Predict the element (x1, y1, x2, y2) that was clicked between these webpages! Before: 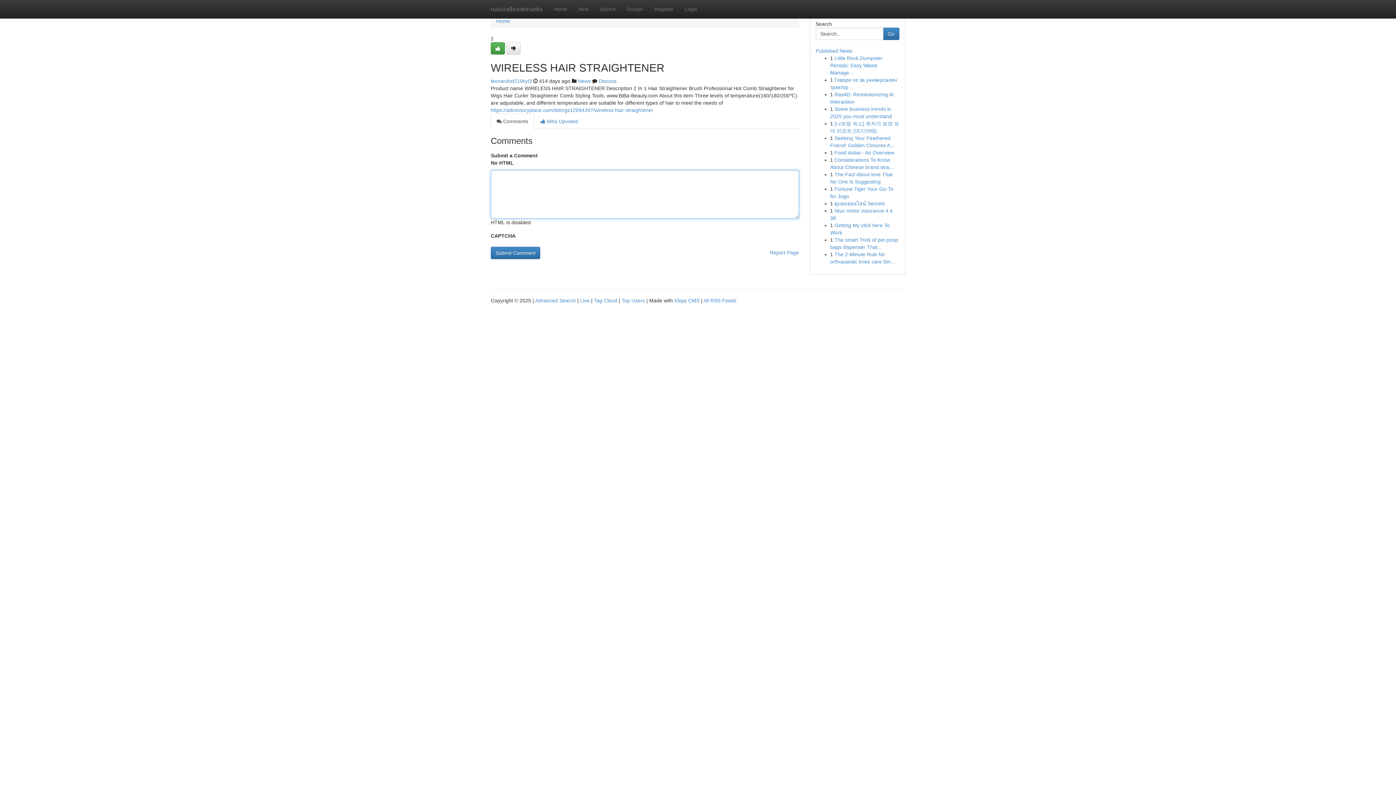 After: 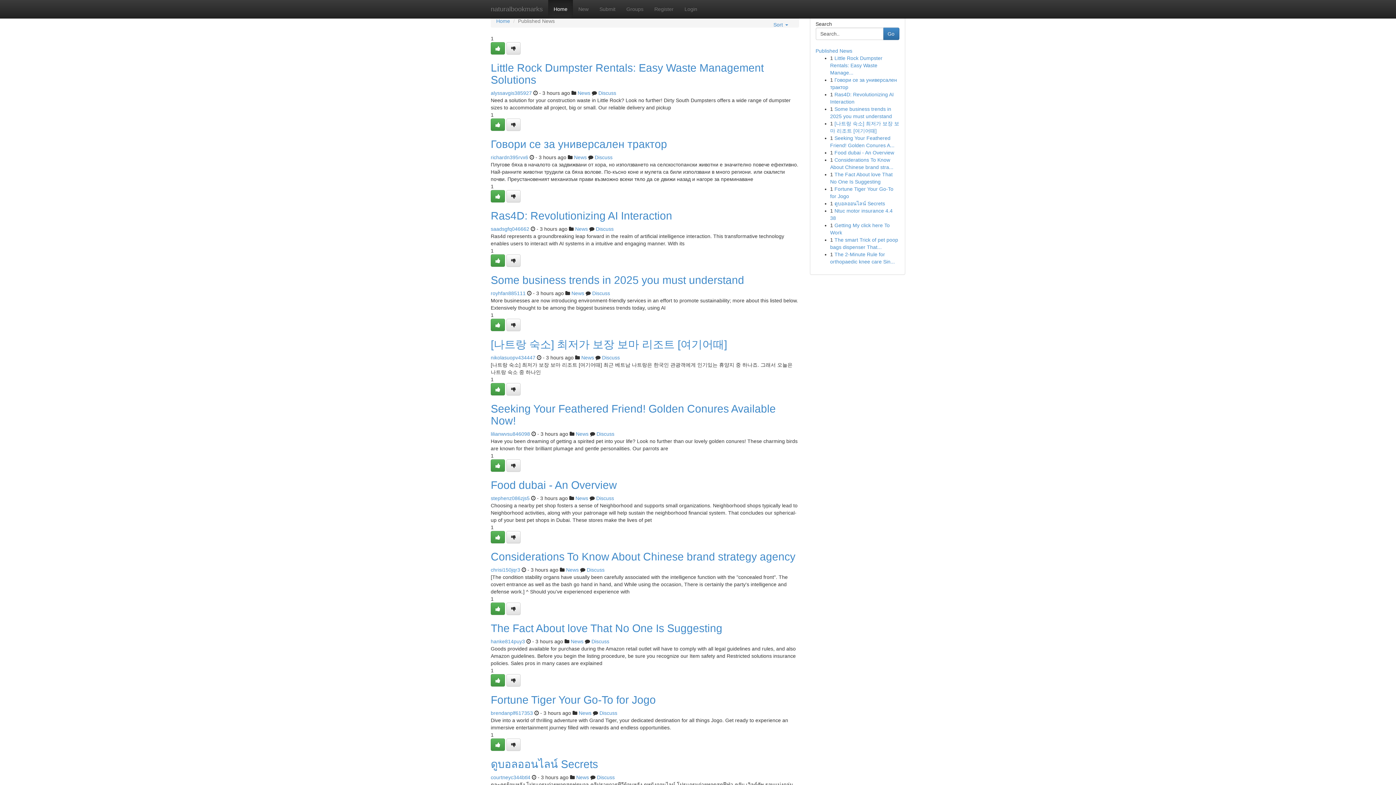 Action: label: Home bbox: (496, 18, 510, 24)